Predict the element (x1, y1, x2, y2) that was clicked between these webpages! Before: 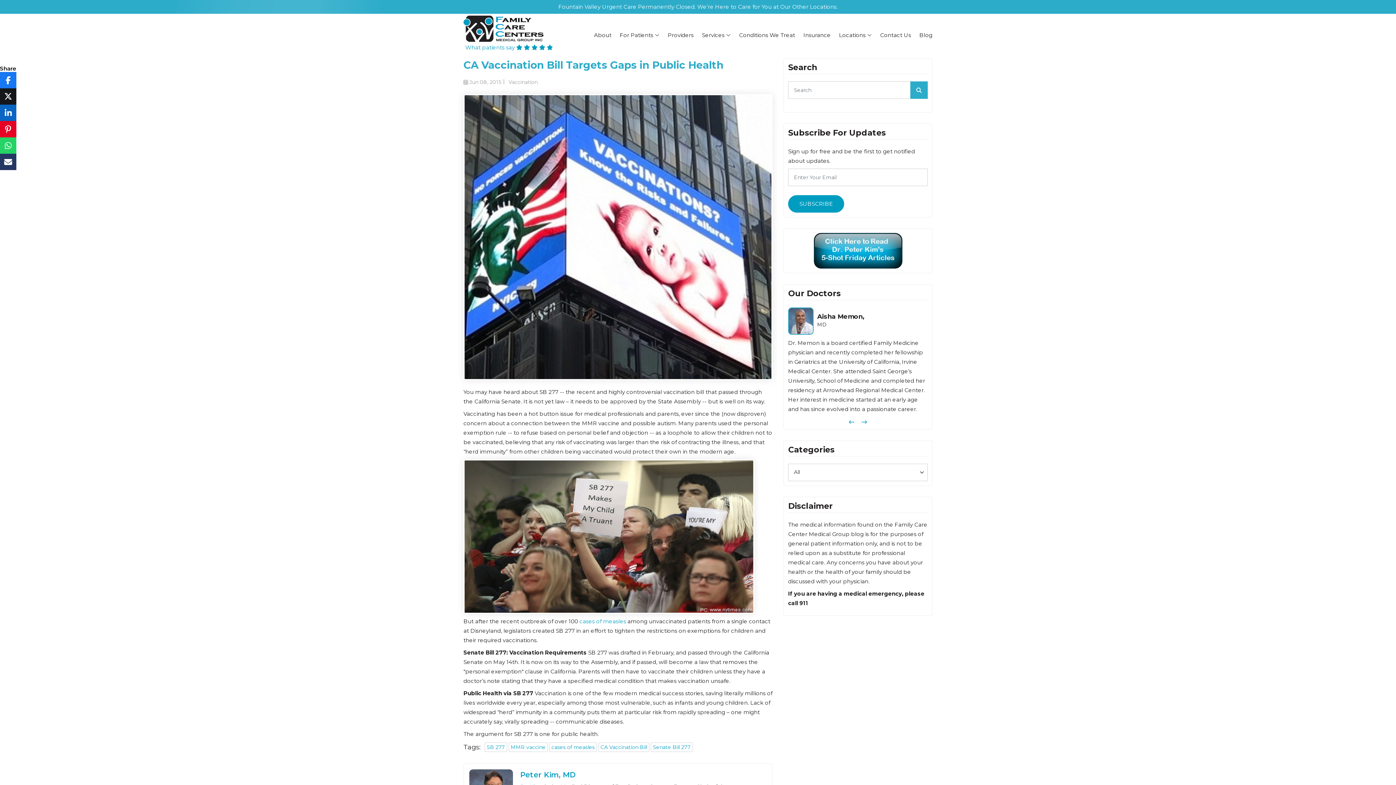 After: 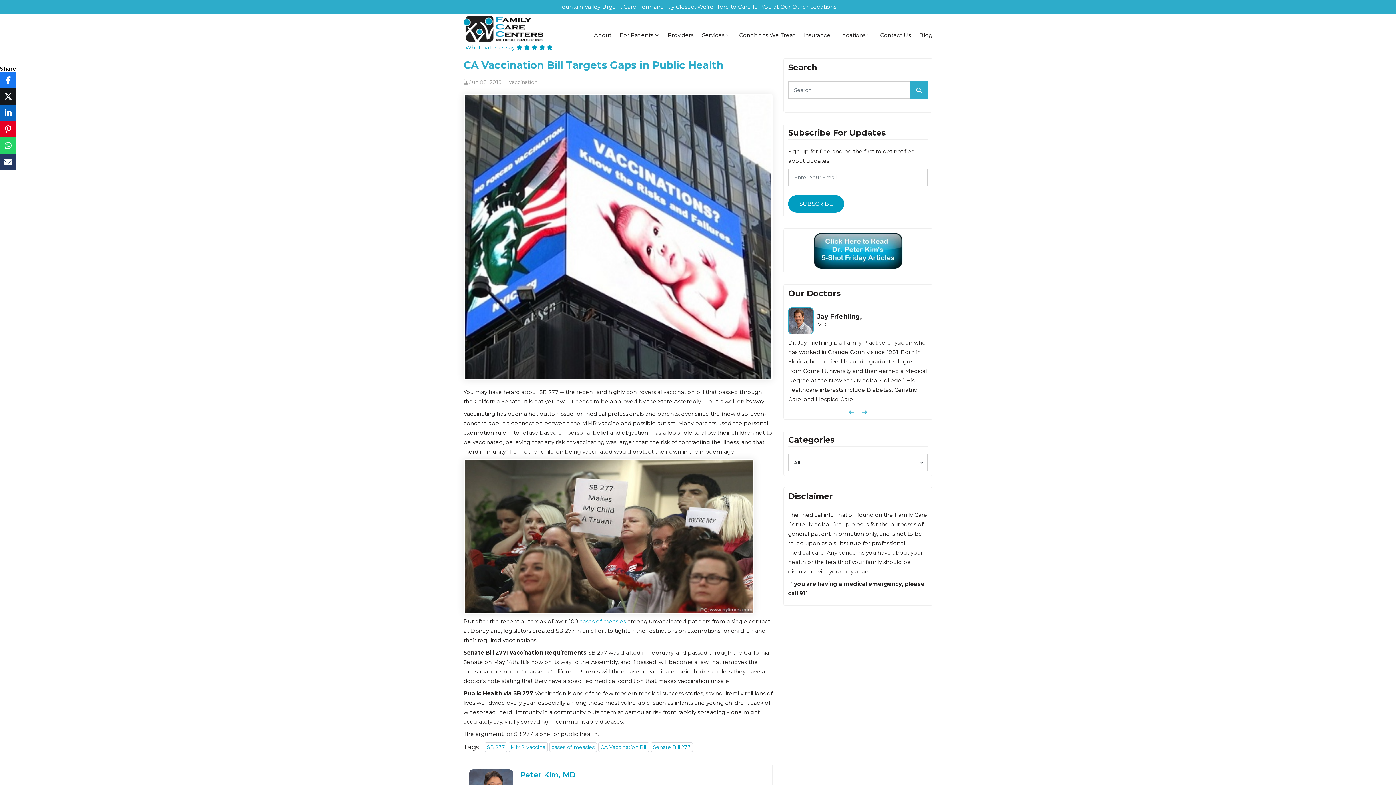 Action: bbox: (0, 72, 16, 88)